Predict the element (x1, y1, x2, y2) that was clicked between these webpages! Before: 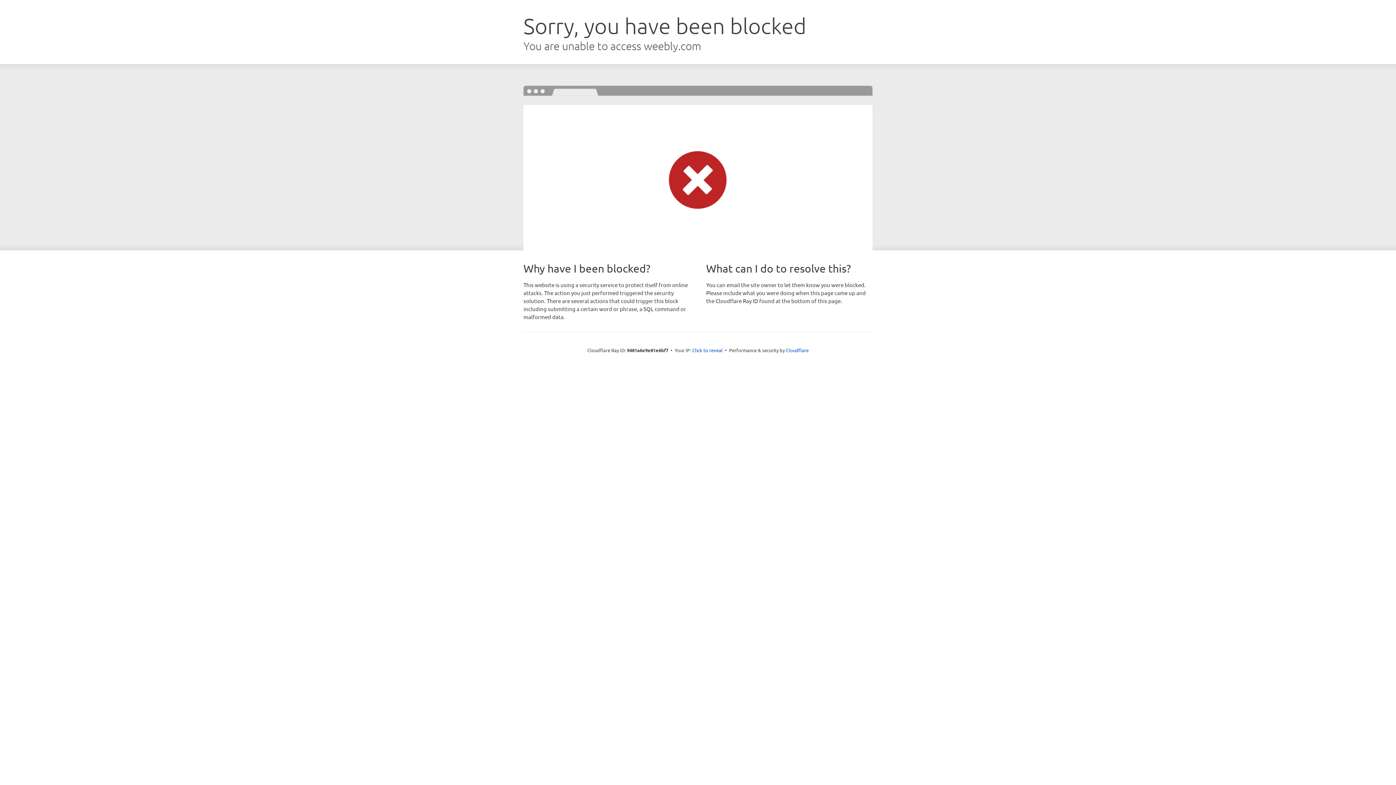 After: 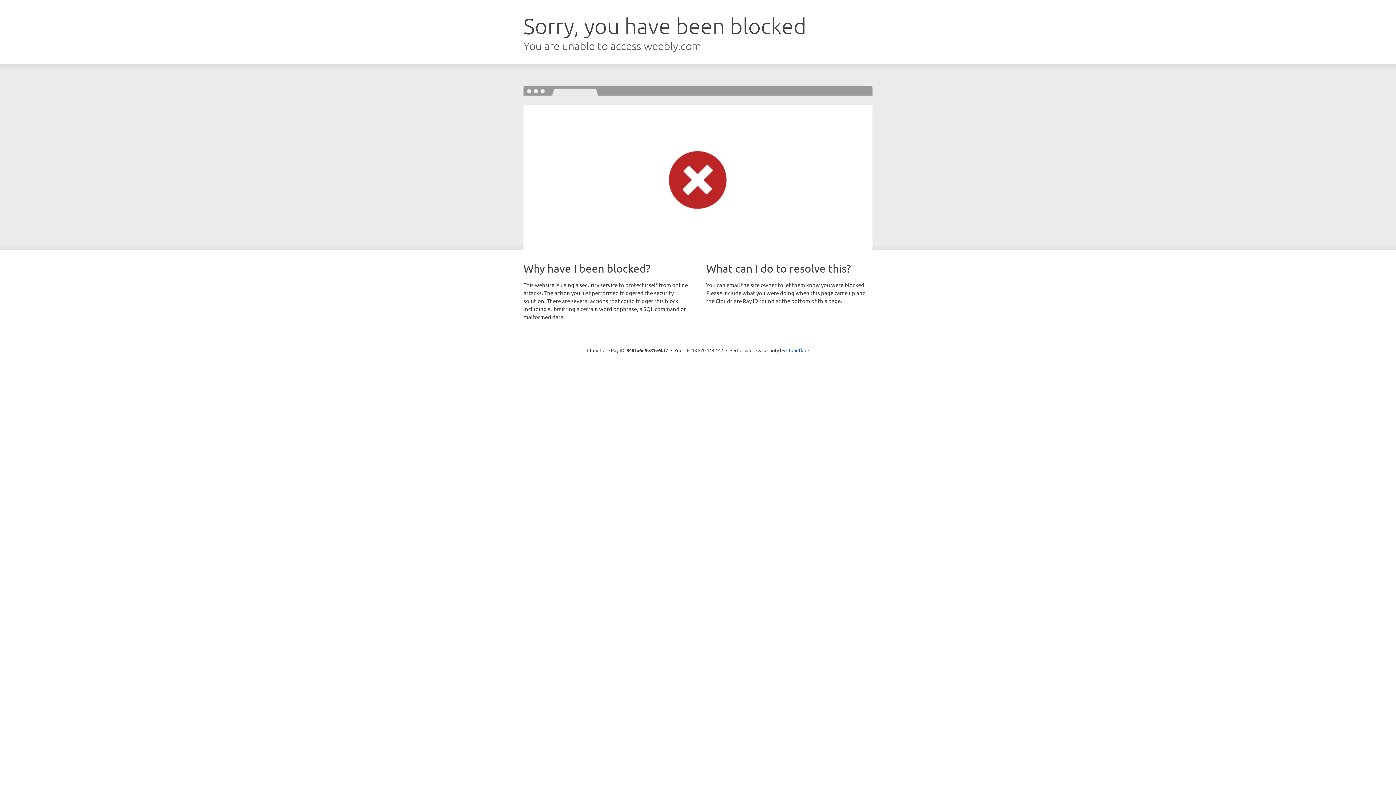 Action: label: Click to reveal bbox: (692, 346, 722, 353)